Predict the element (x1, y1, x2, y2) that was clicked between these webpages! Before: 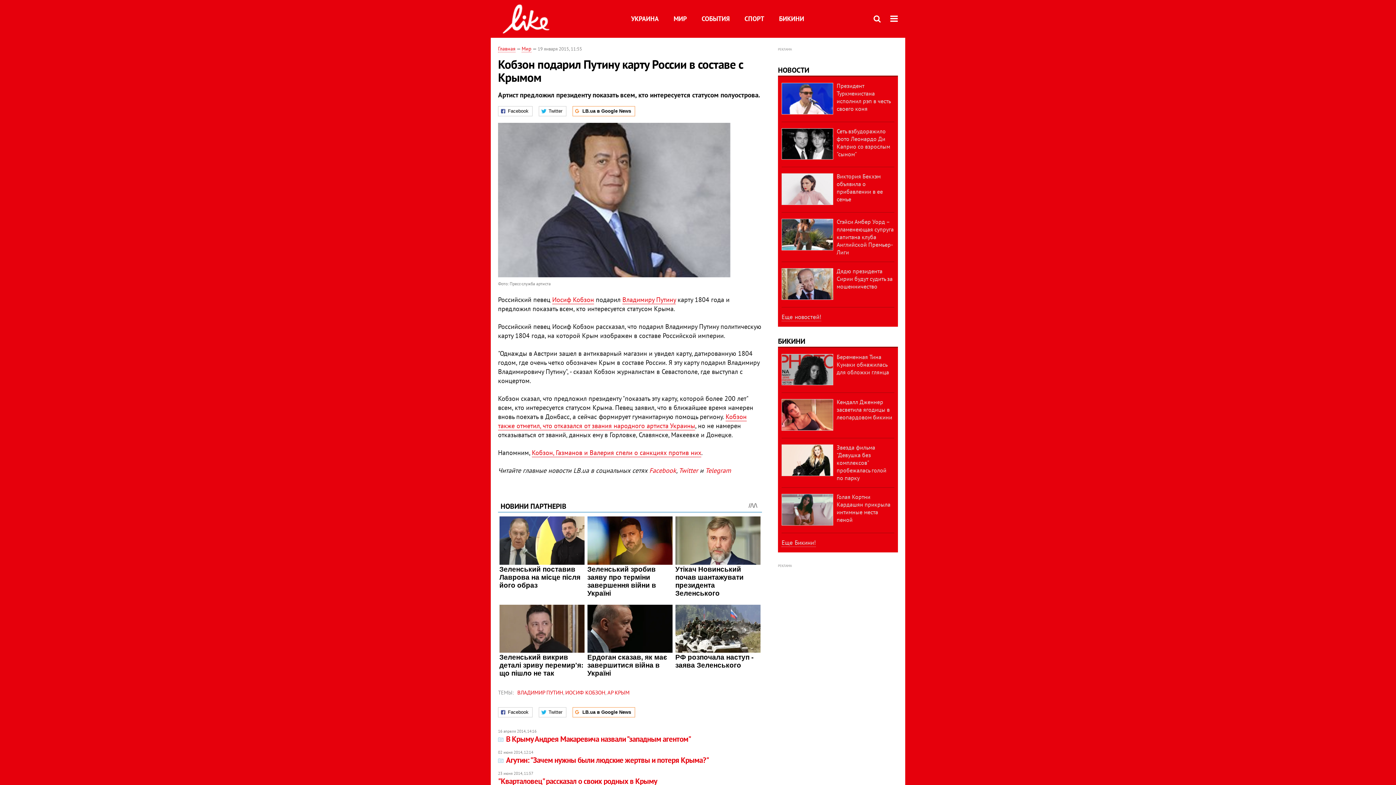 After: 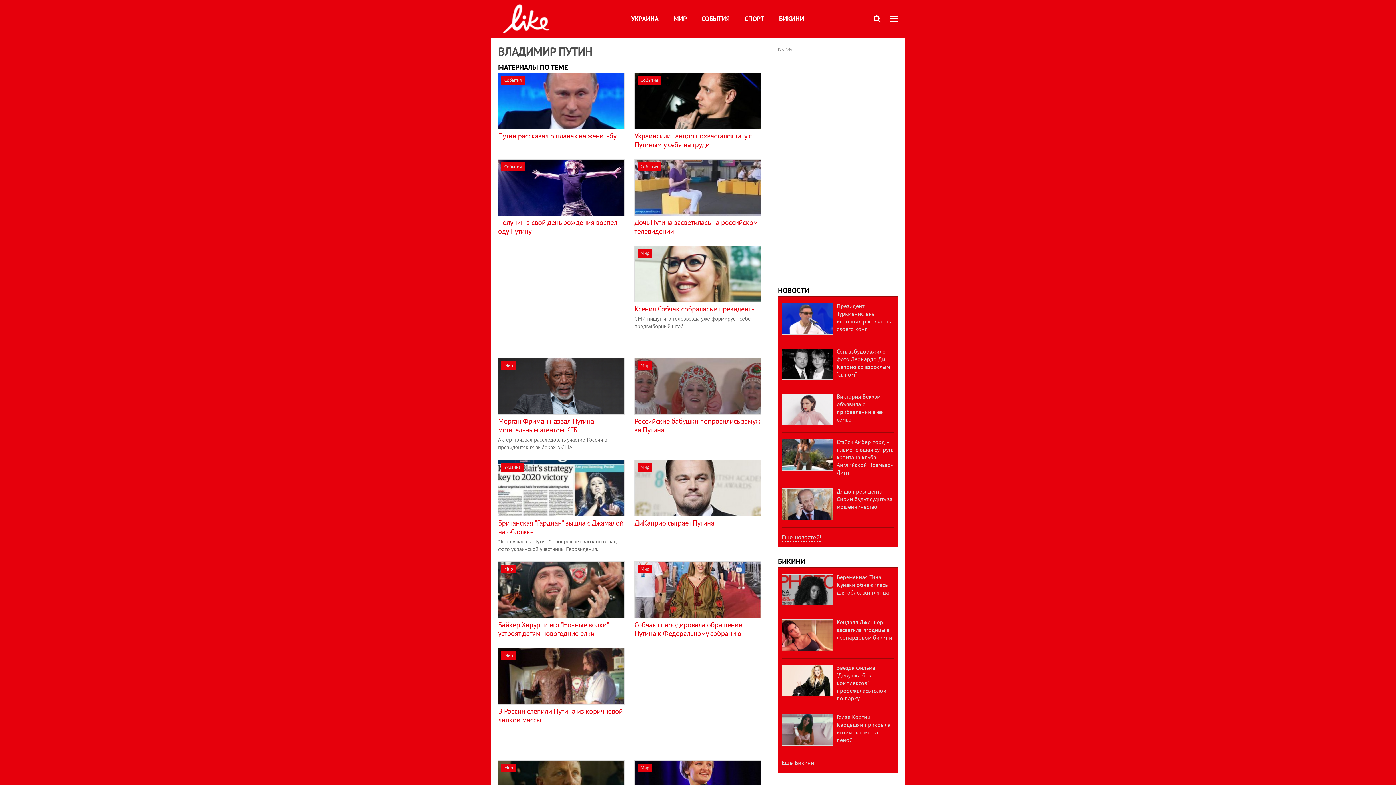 Action: bbox: (517, 689, 563, 696) label: ВЛАДИМИР ПУТИН